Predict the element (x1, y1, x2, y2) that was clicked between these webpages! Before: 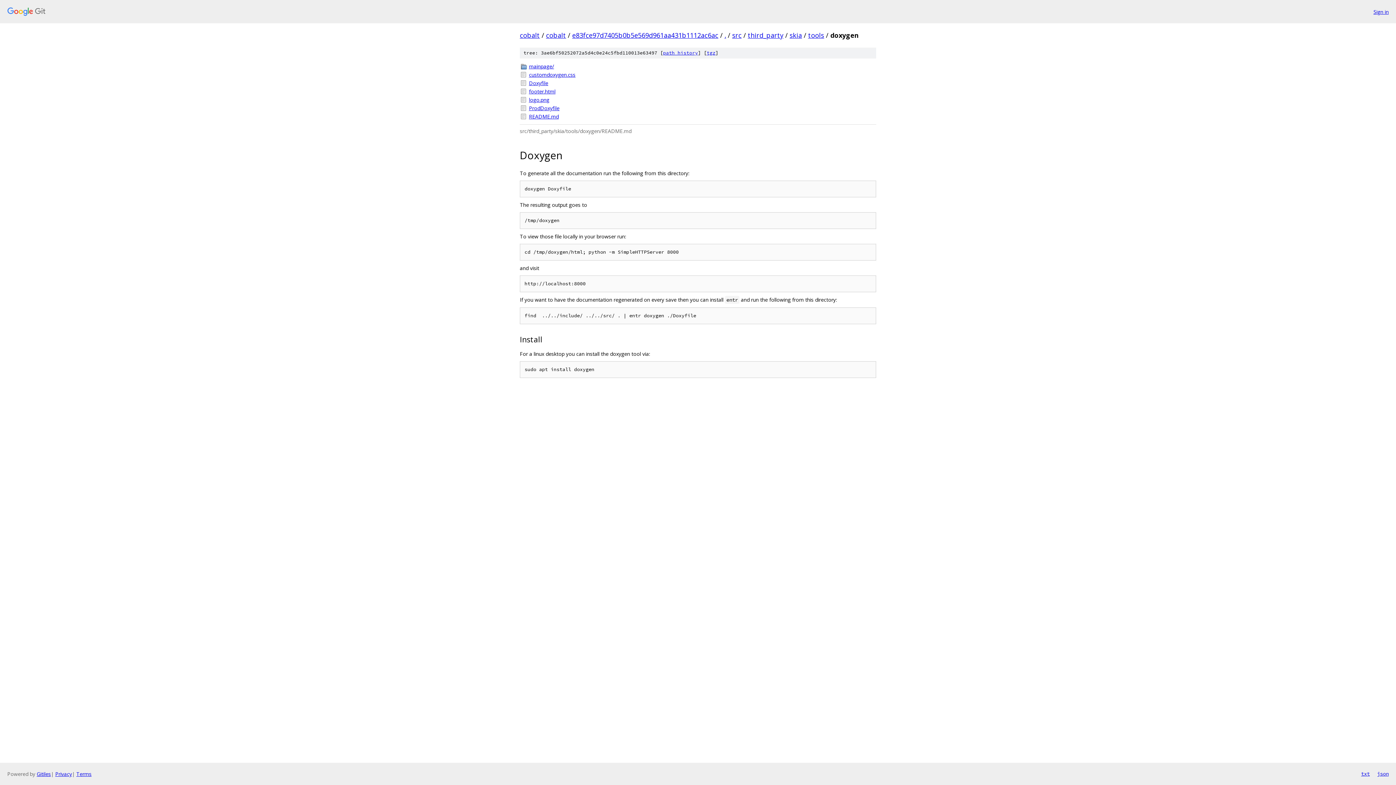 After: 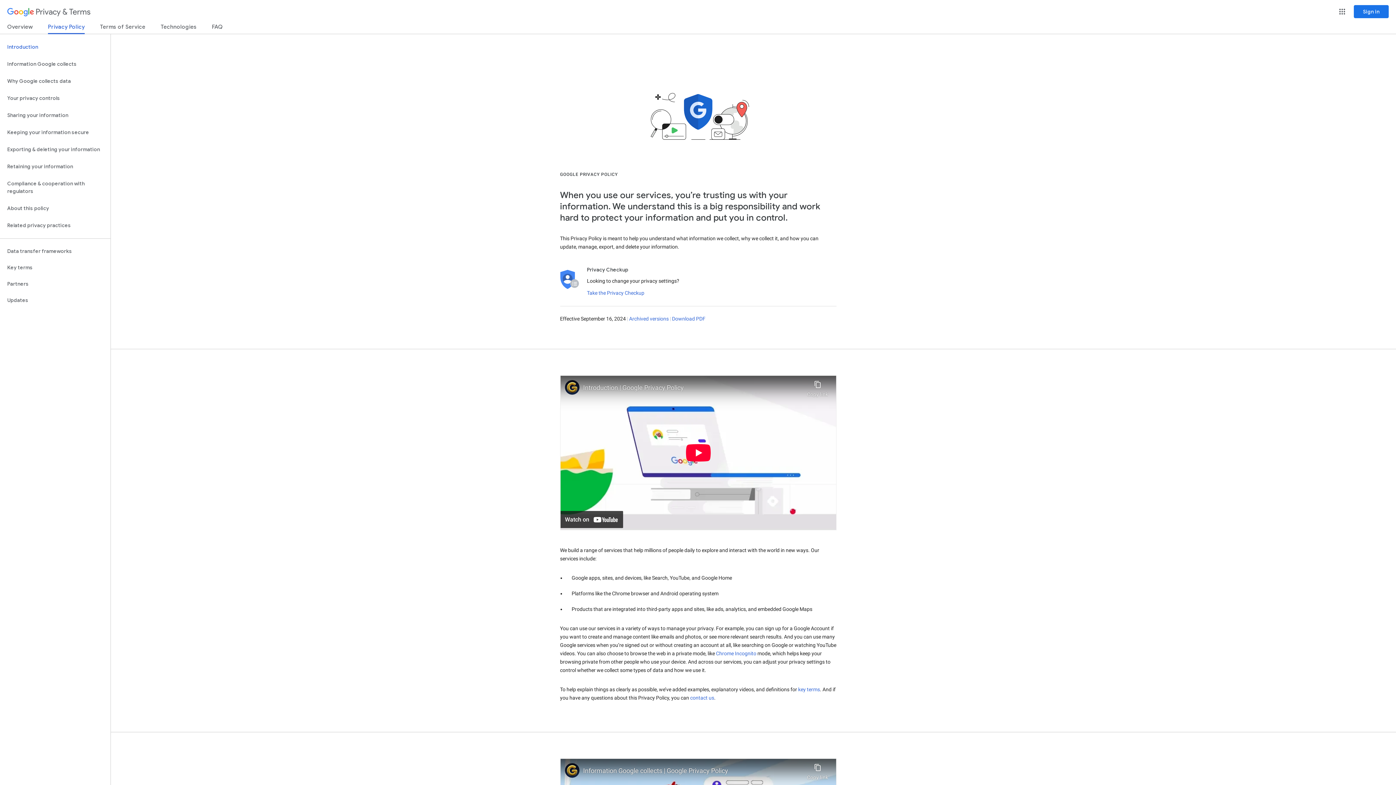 Action: bbox: (55, 770, 72, 777) label: Privacy